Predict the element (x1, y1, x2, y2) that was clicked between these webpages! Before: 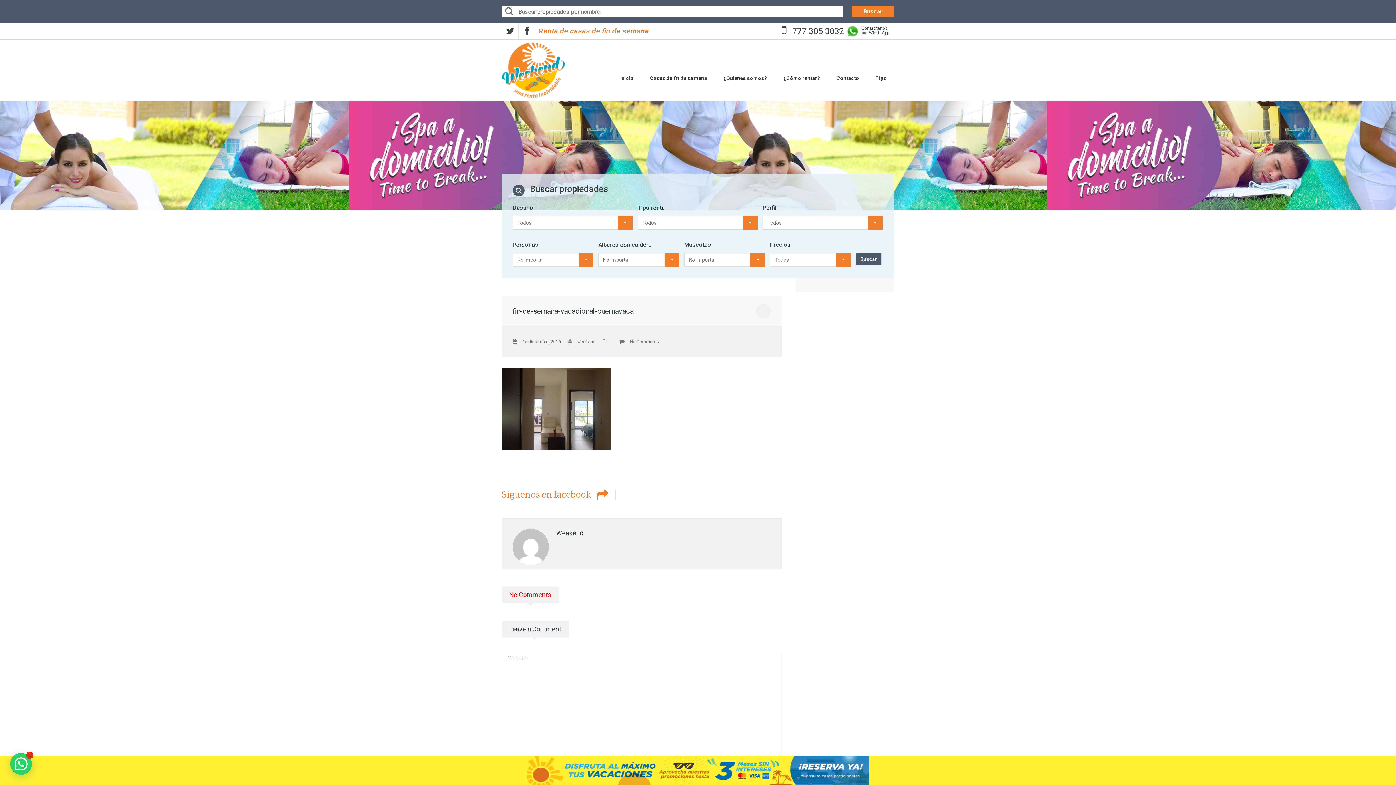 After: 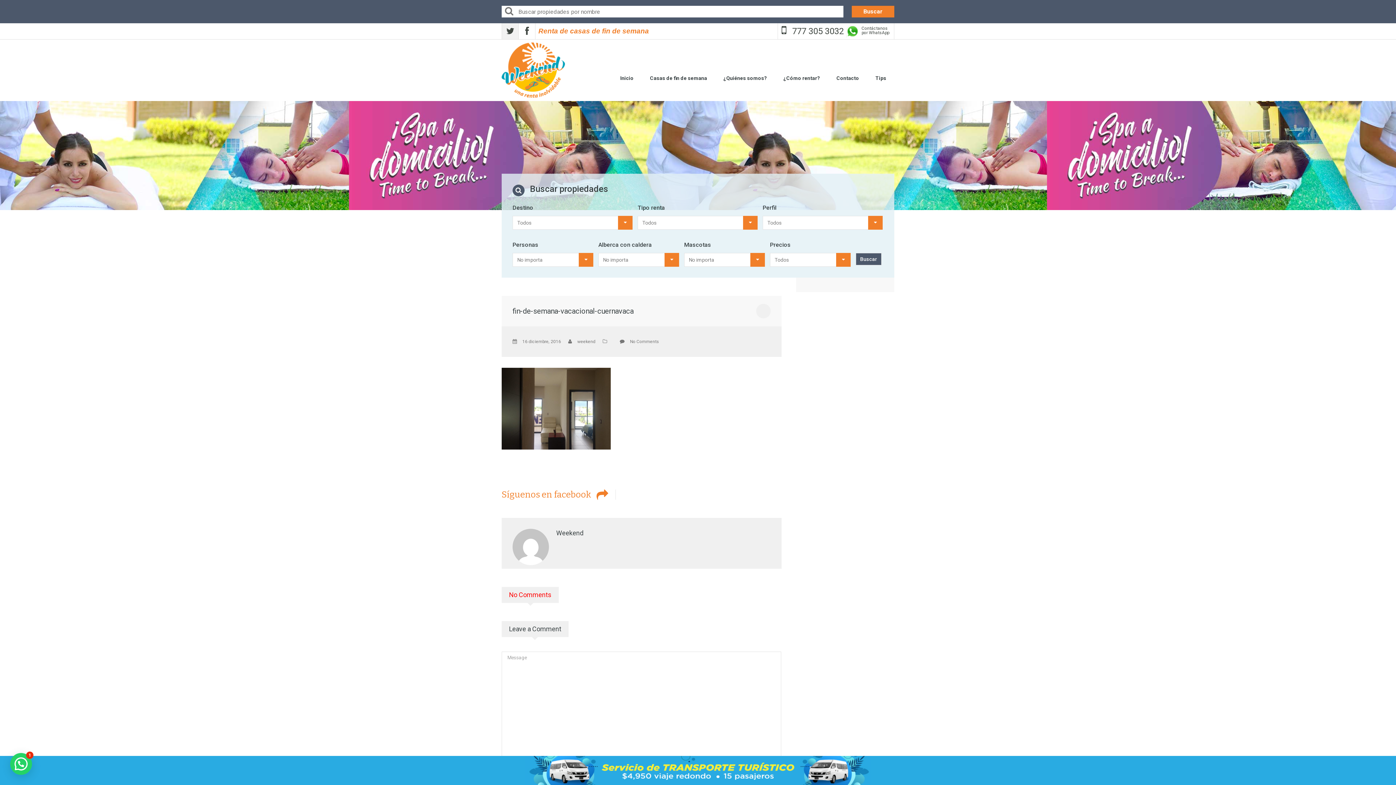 Action: bbox: (502, 23, 518, 39)